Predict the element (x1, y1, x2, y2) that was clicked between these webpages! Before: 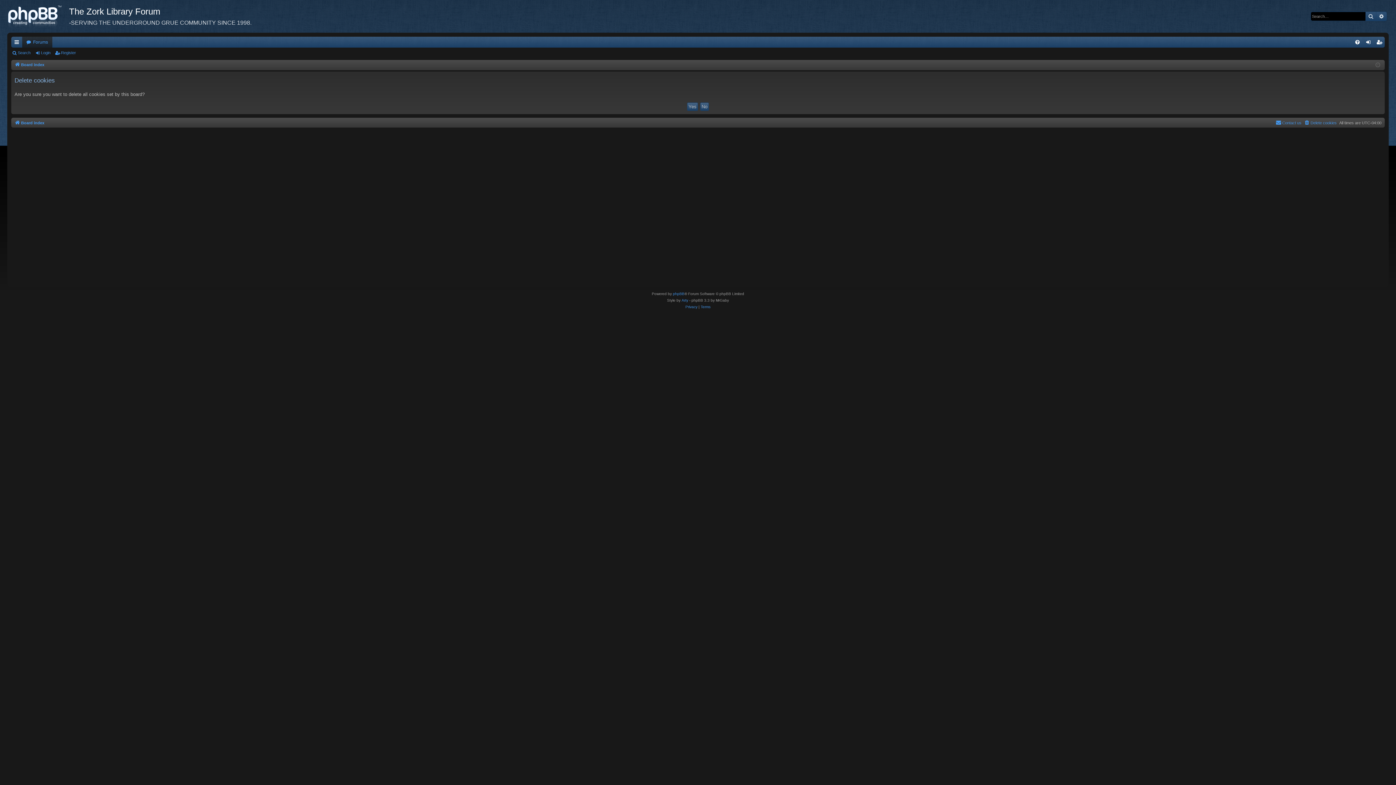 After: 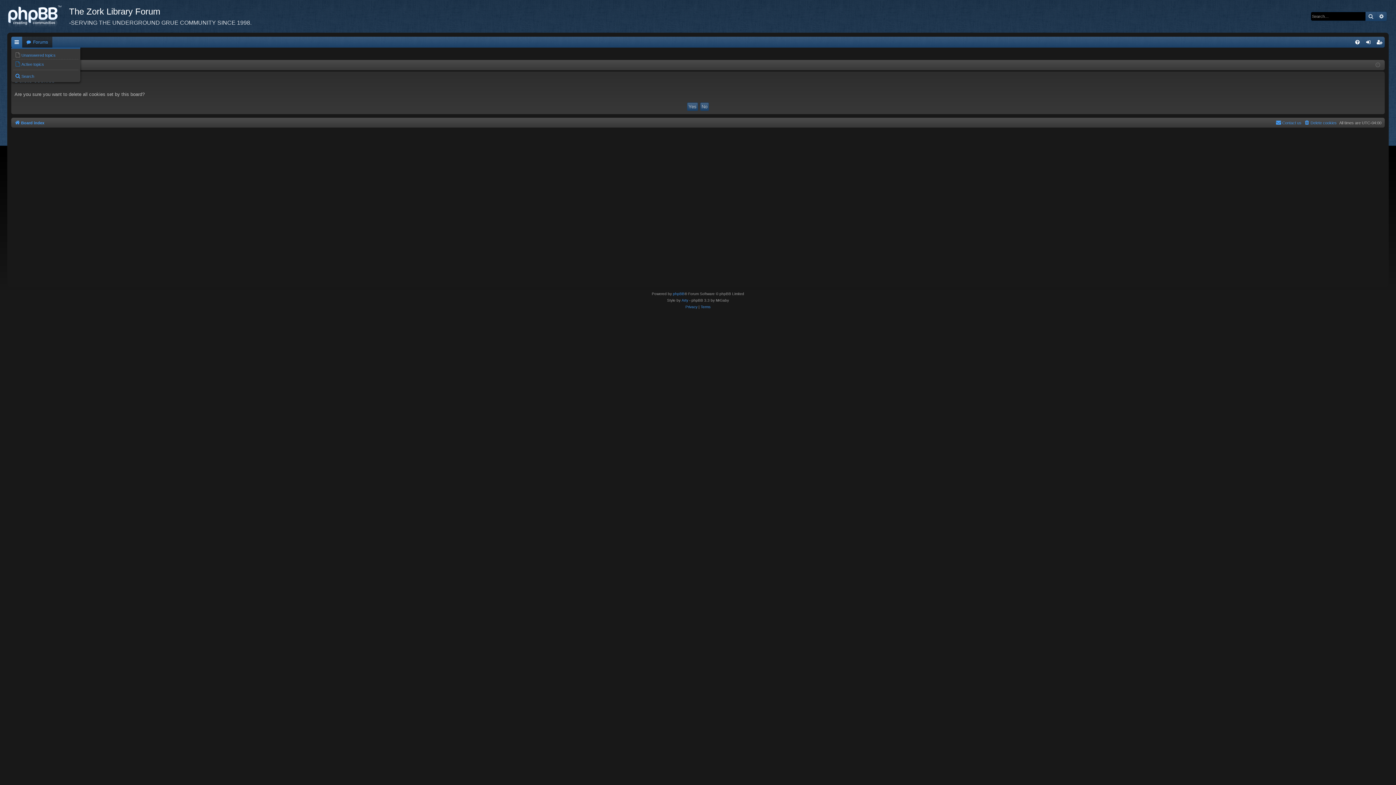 Action: bbox: (11, 36, 22, 47) label: Quick links